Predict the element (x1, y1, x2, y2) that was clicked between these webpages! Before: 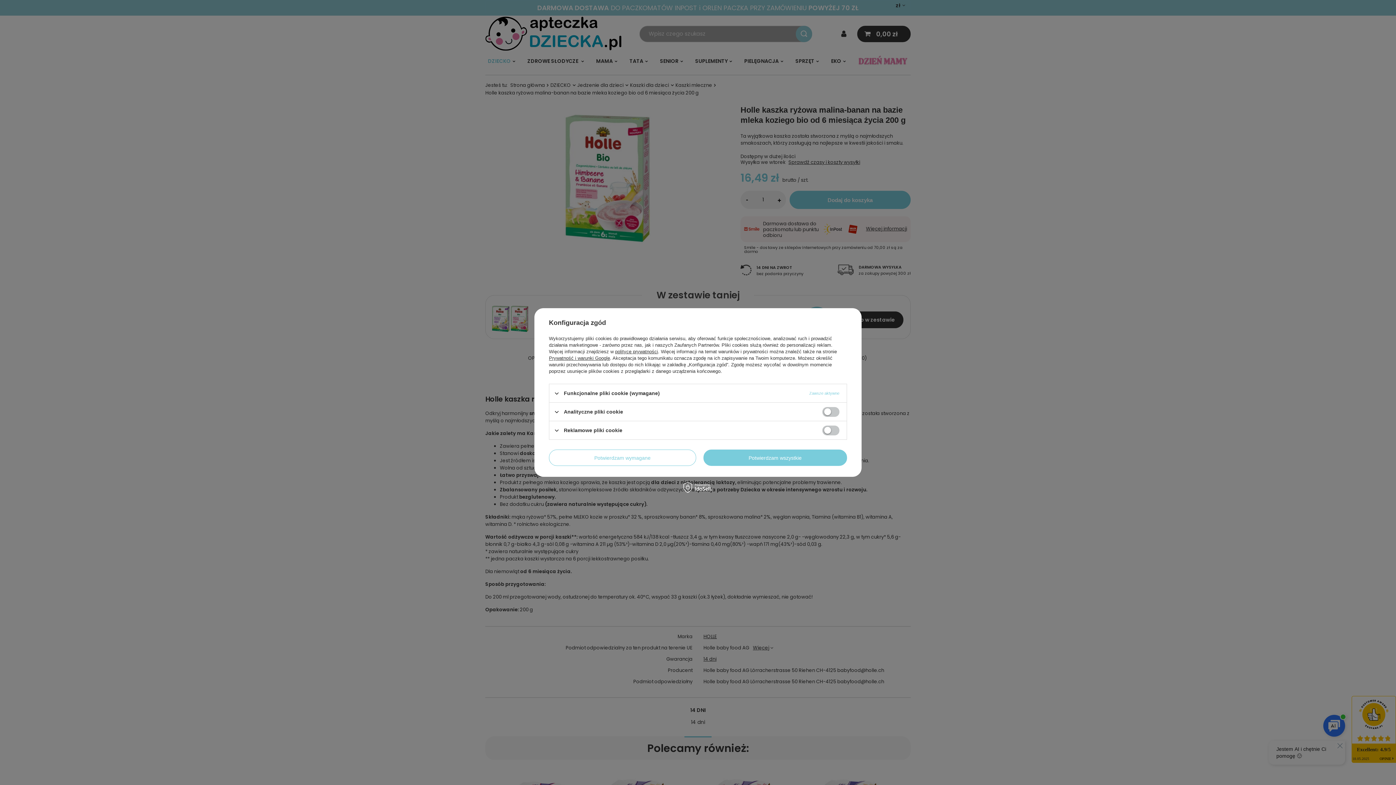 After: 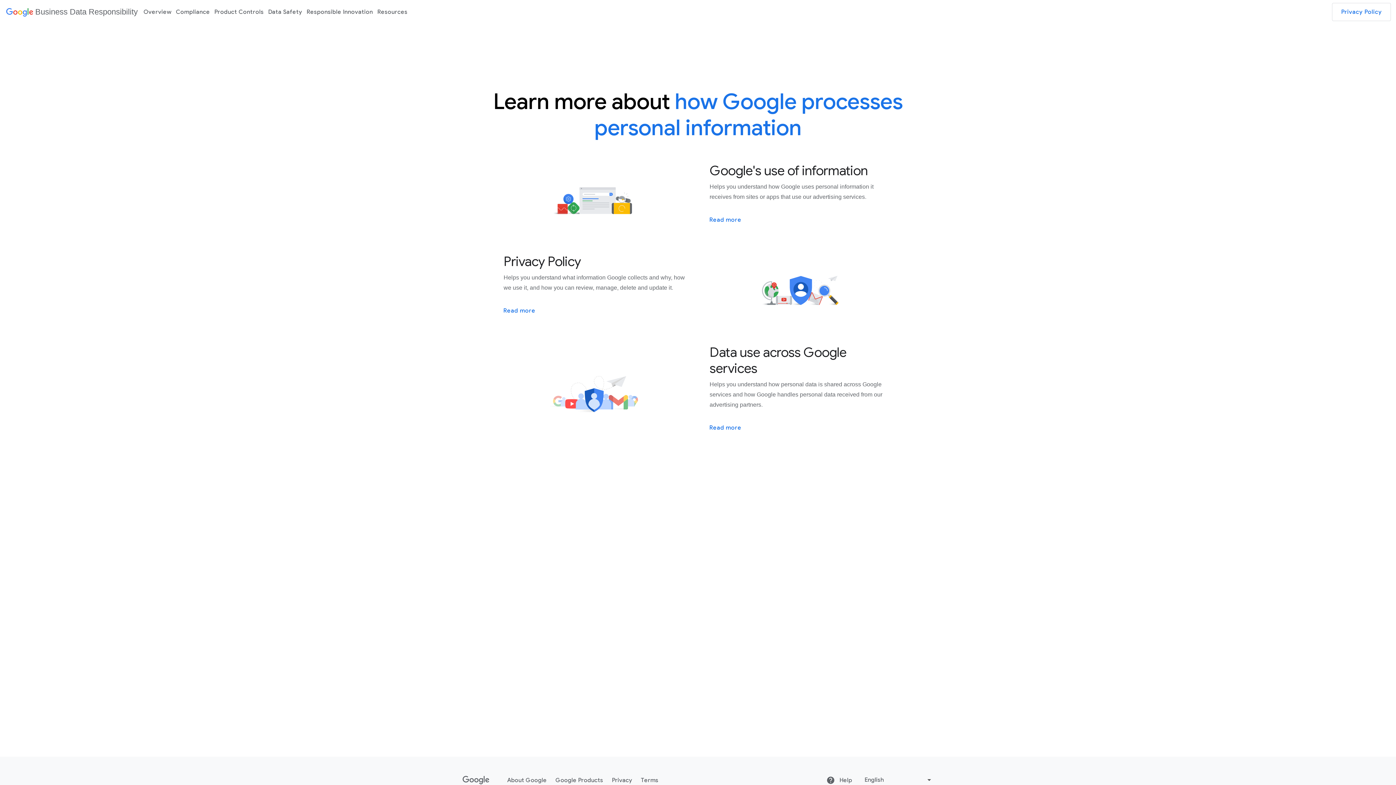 Action: bbox: (549, 355, 610, 361) label: Prywatność i warunki Google